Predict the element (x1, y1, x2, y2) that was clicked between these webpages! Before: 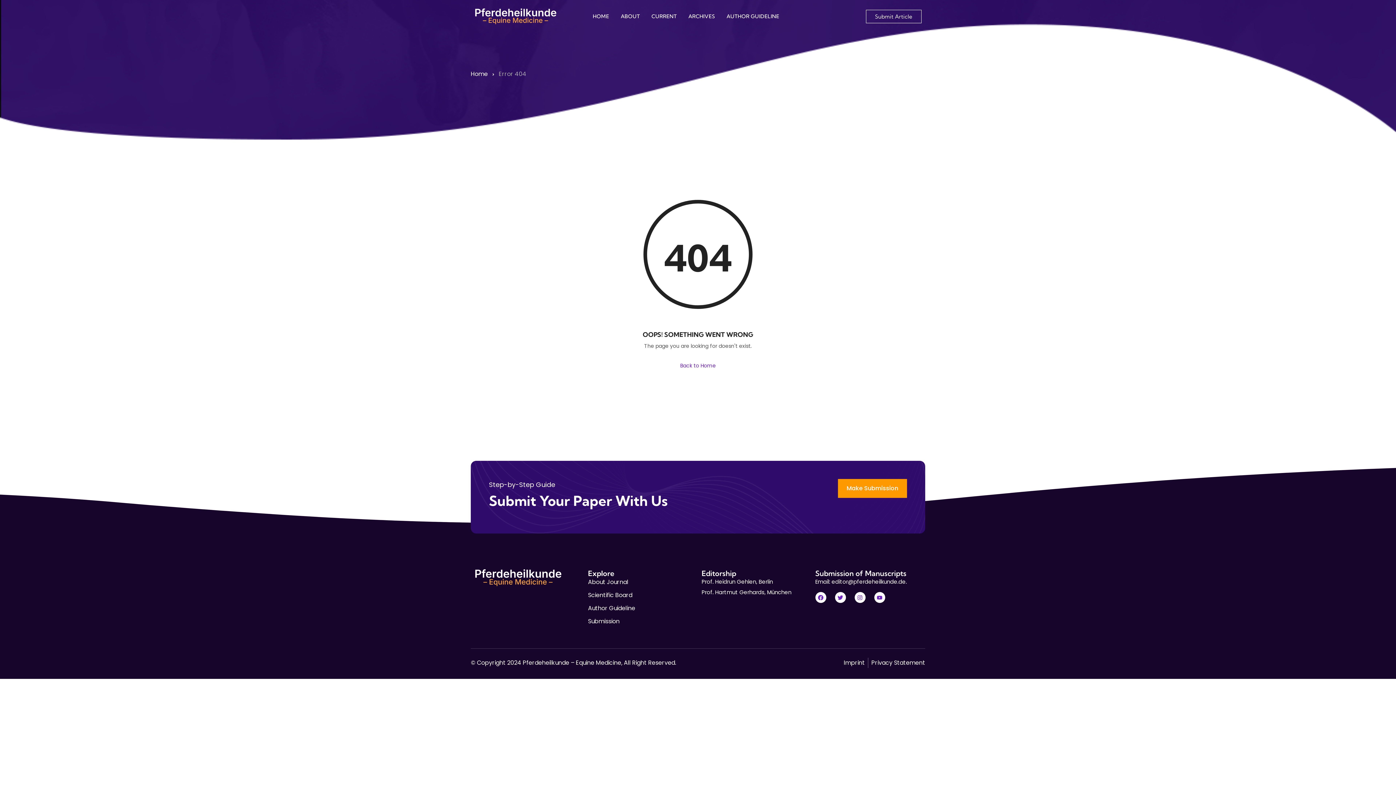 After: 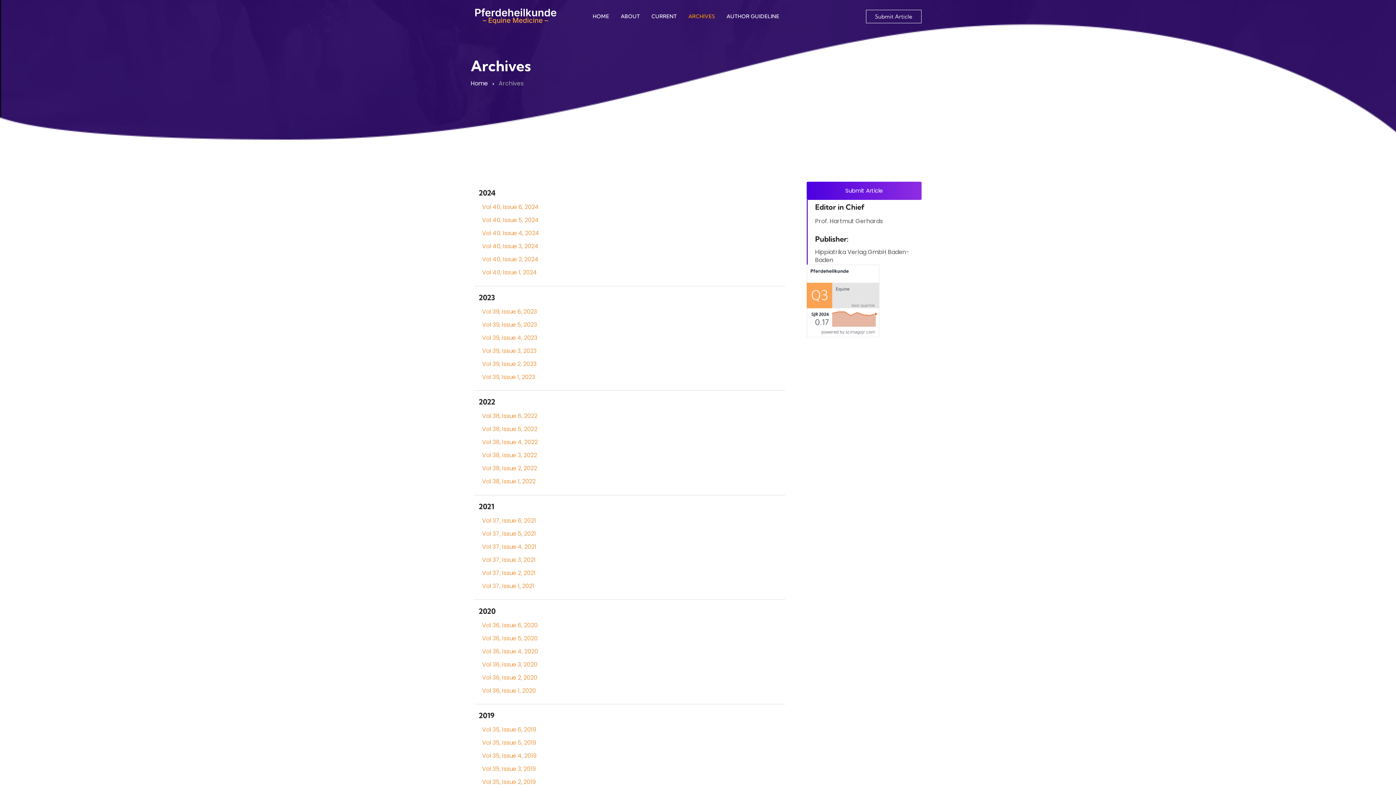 Action: bbox: (682, 12, 720, 20) label: ARCHIVES